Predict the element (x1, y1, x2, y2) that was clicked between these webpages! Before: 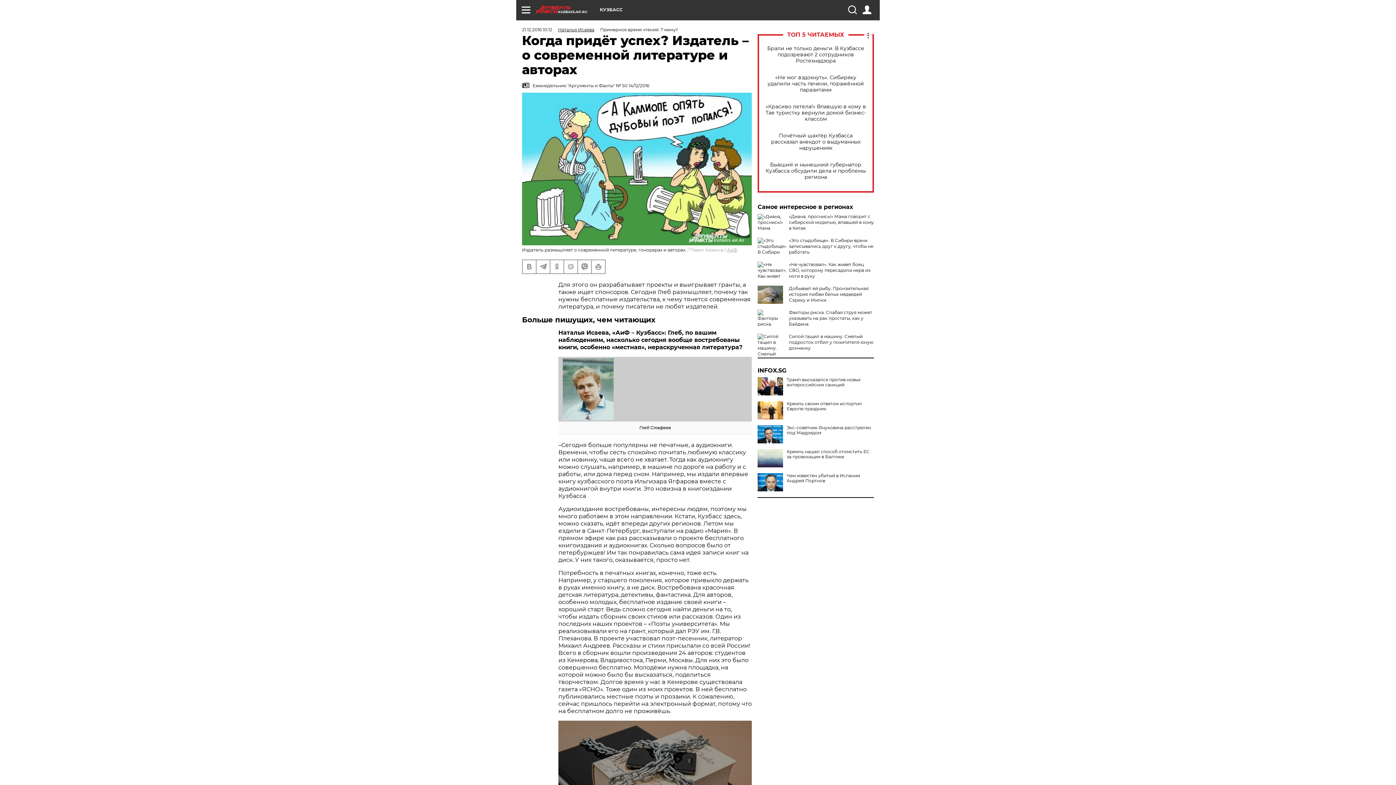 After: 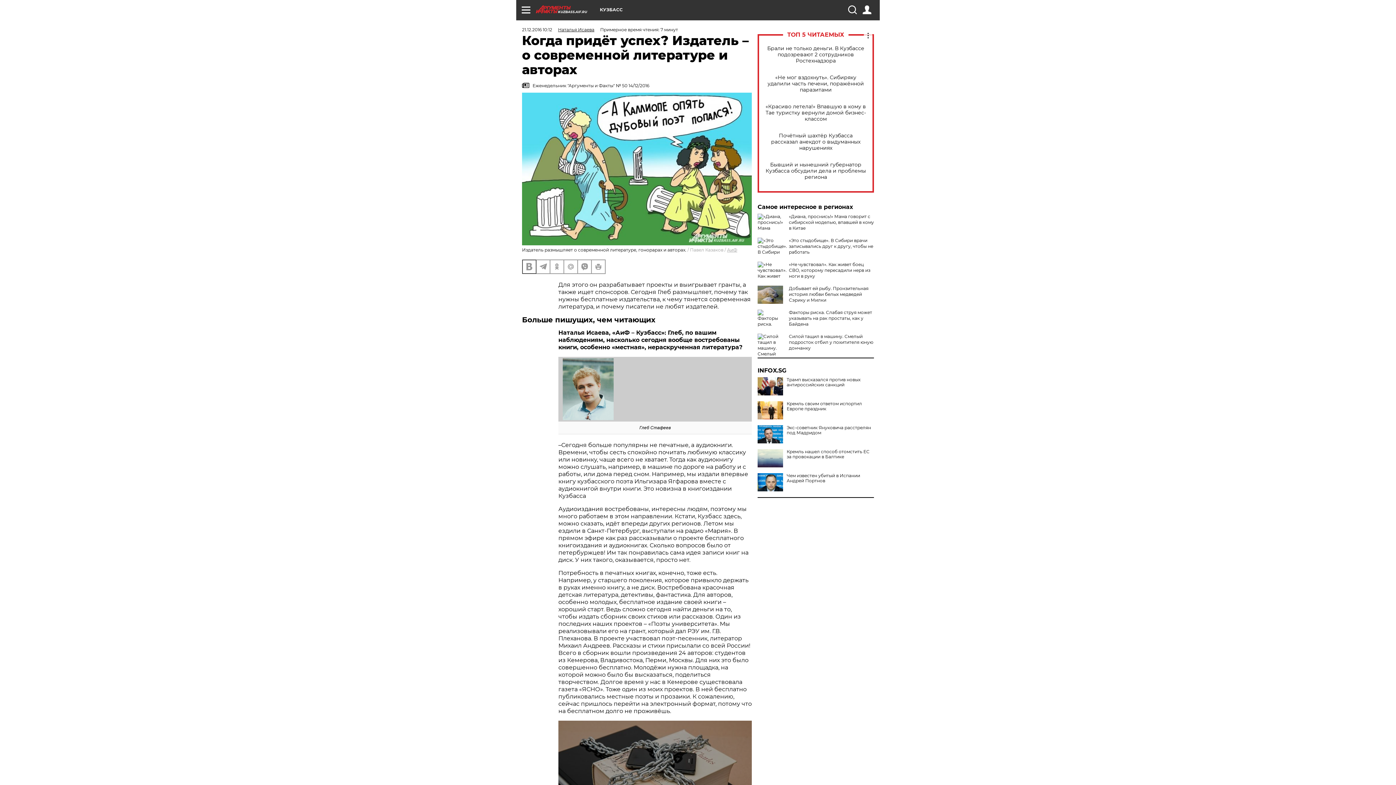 Action: bbox: (522, 260, 536, 273)